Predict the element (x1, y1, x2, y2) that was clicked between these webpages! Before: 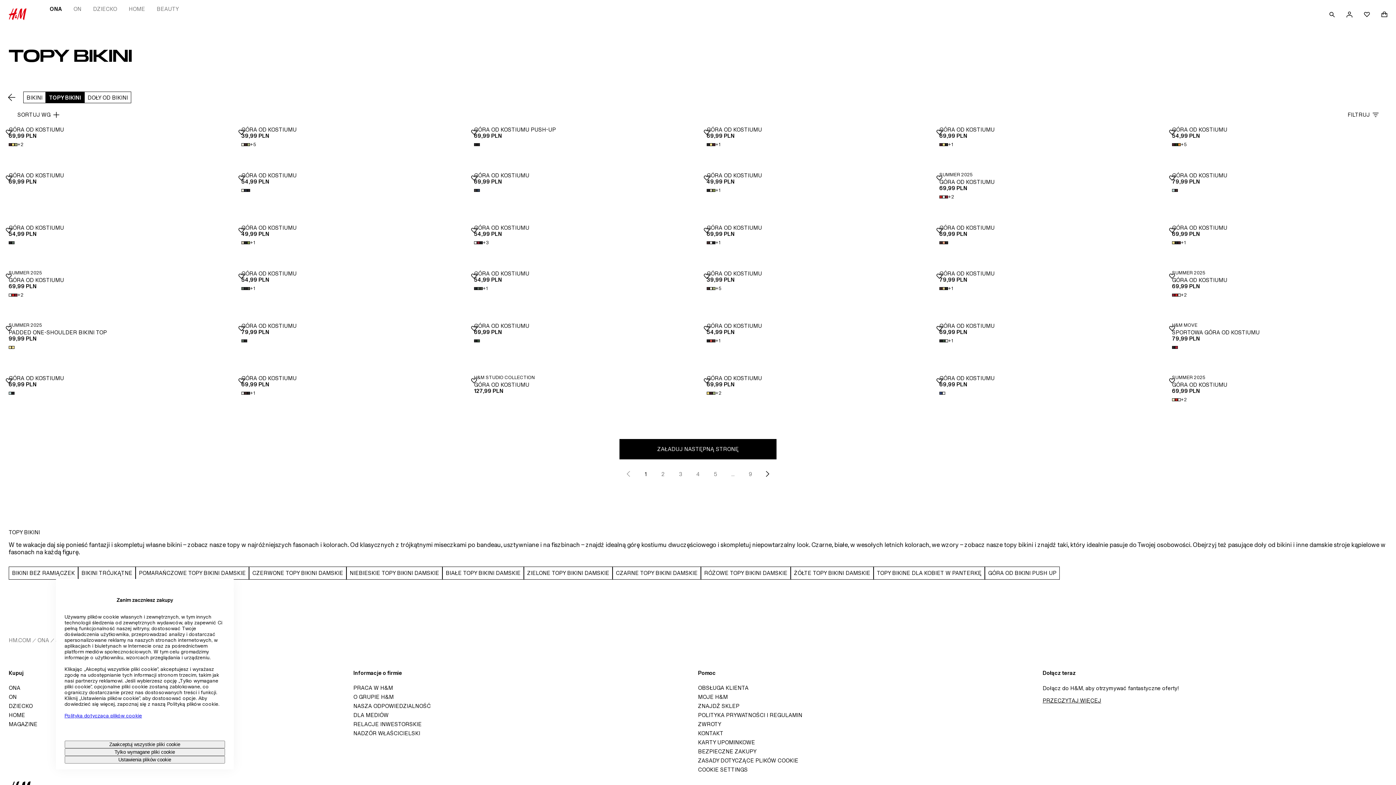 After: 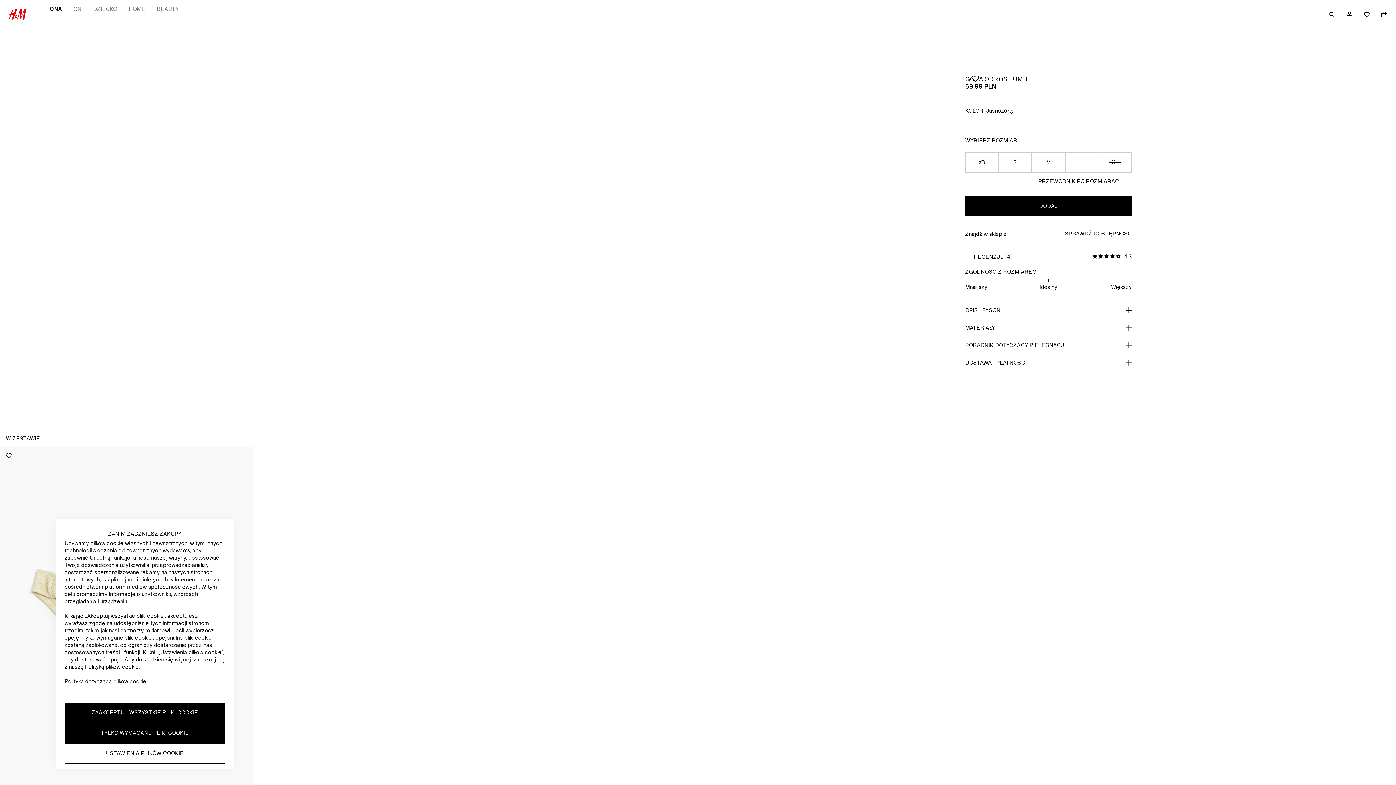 Action: label: GÓRA OD KOSTIUMU bbox: (1172, 381, 1387, 388)